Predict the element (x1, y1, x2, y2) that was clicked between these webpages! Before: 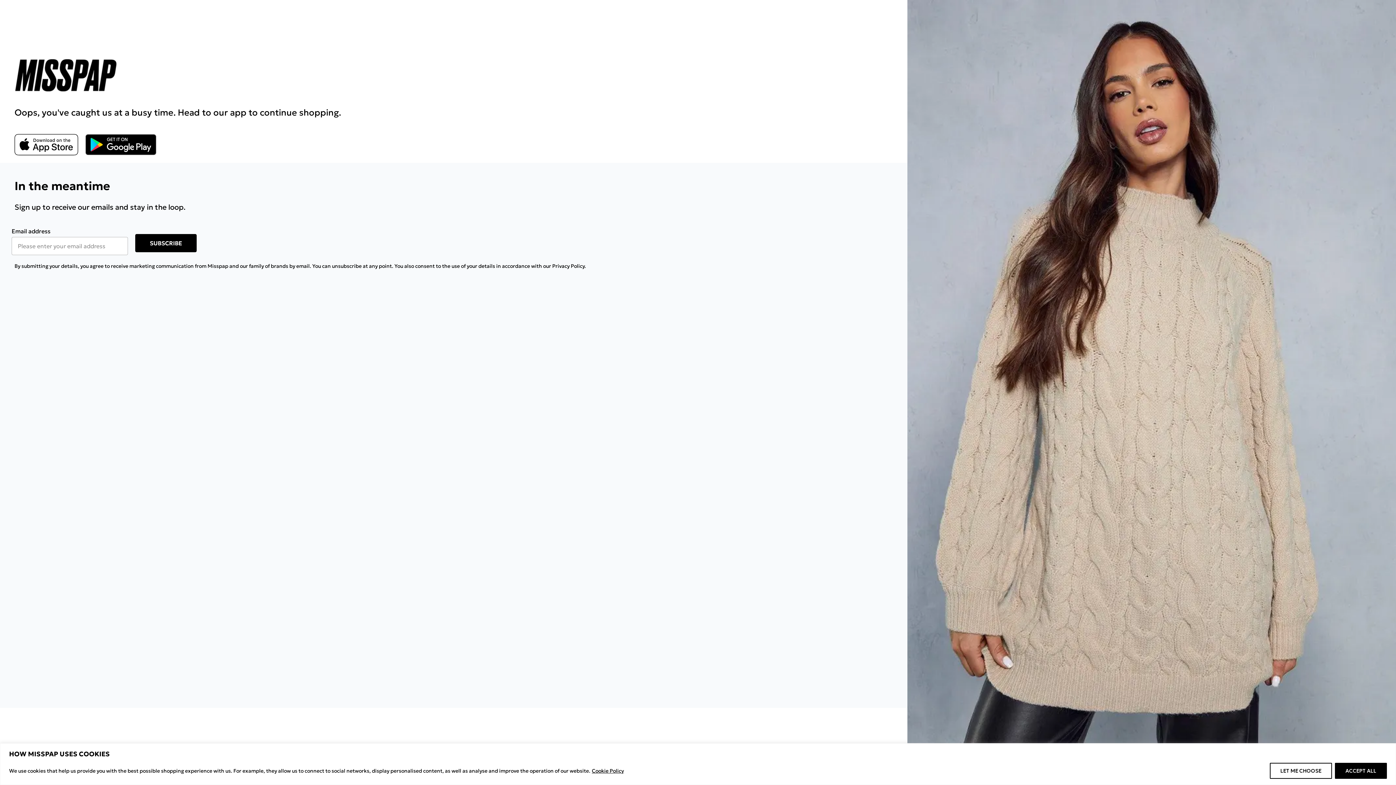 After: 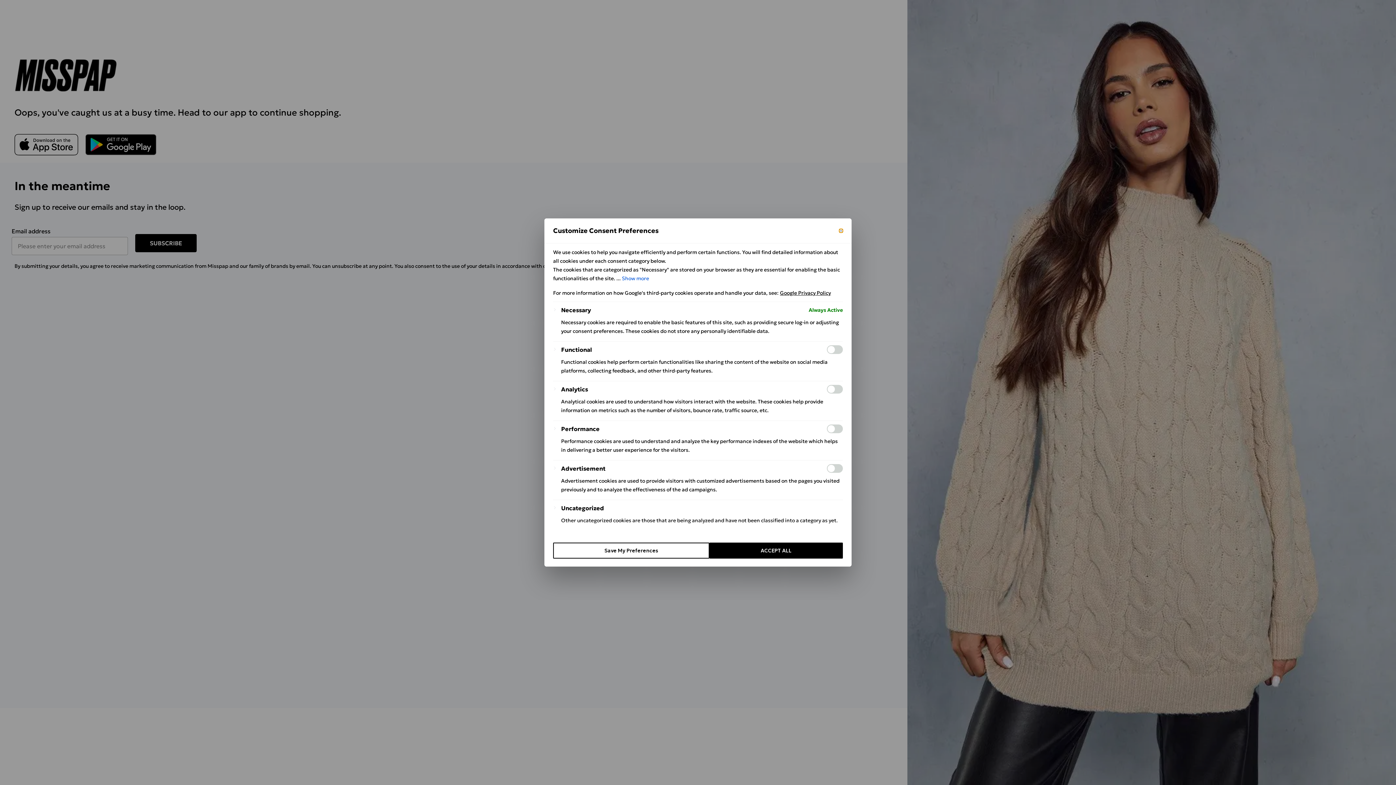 Action: label: LET ME CHOOSE bbox: (1270, 763, 1332, 779)